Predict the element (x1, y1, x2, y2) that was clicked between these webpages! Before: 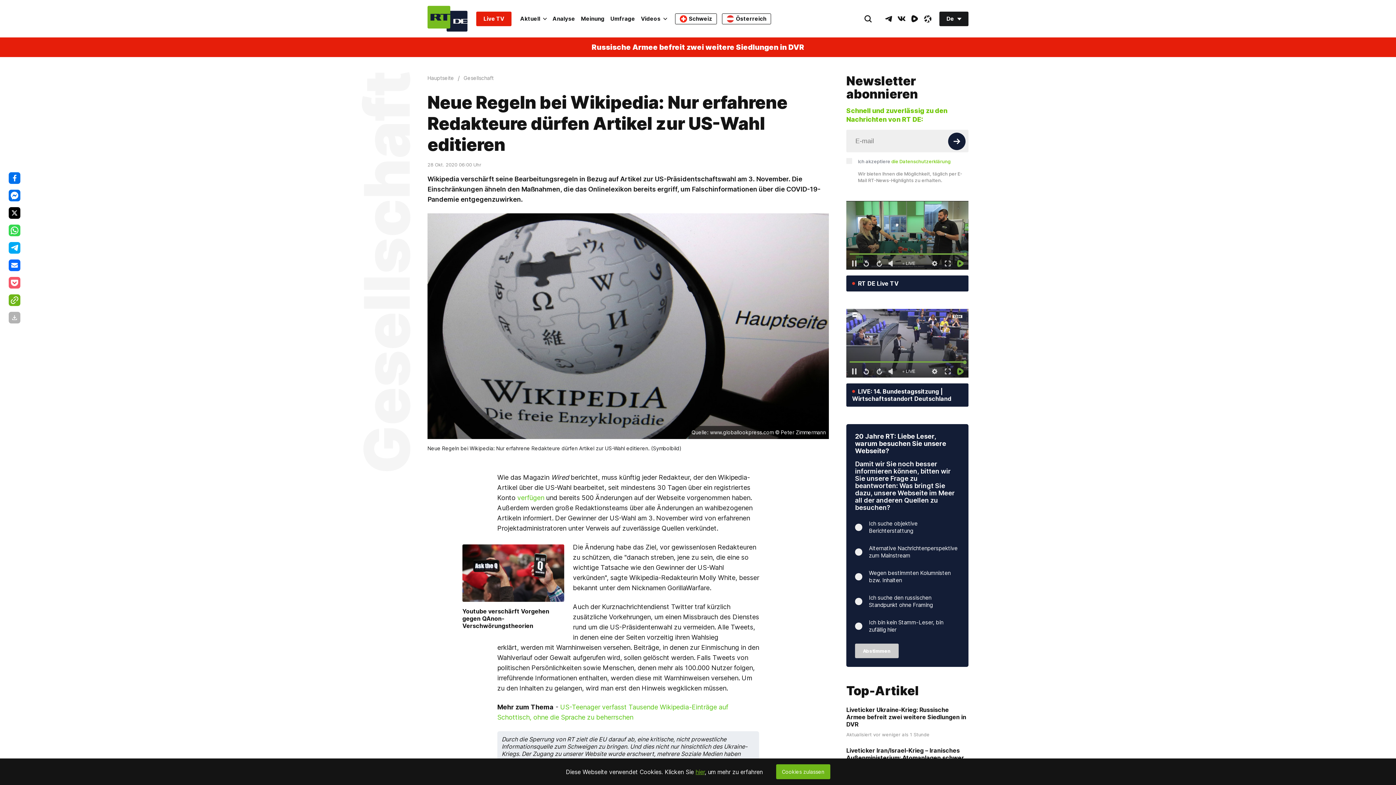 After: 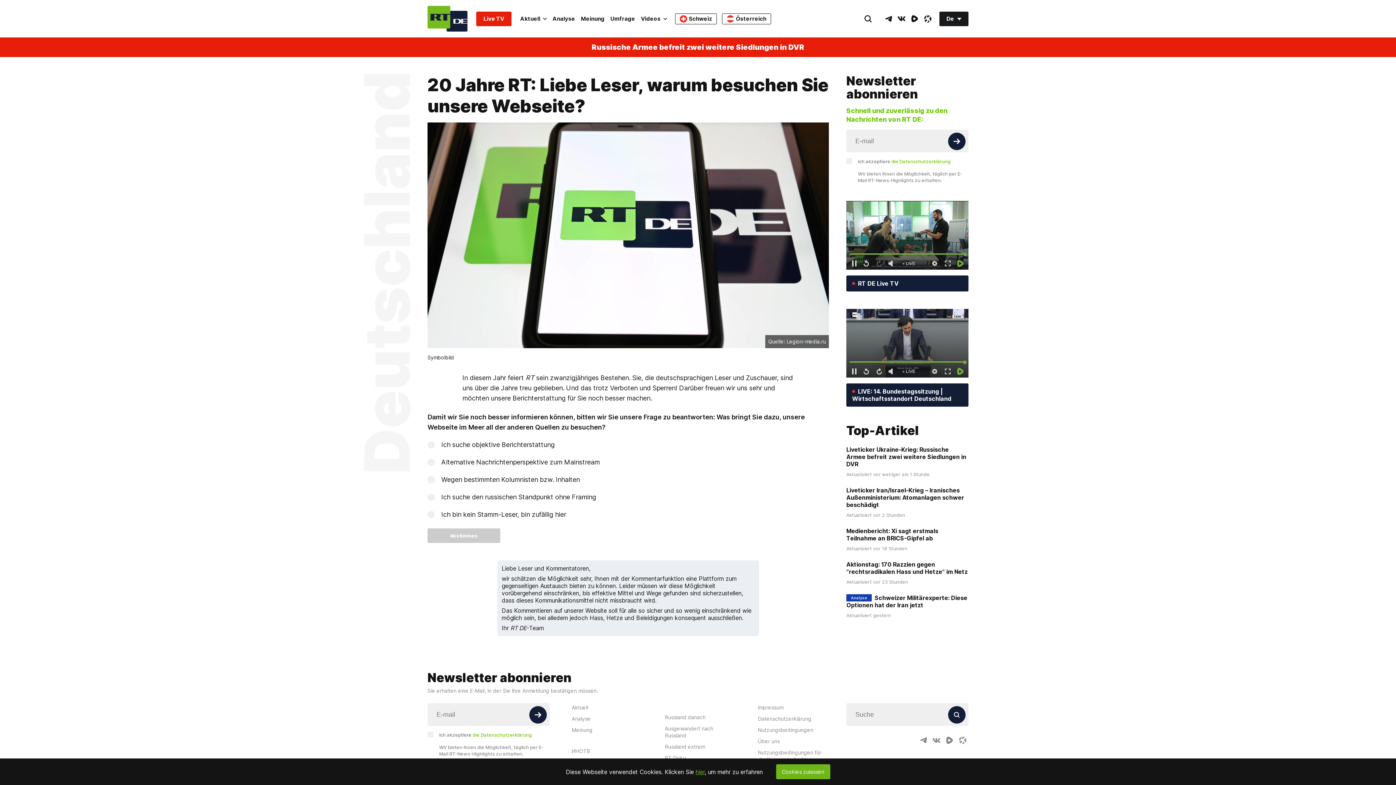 Action: label: 20 Jahre RT: Liebe Leser, warum besuchen Sie unsere Webseite? bbox: (855, 432, 946, 454)